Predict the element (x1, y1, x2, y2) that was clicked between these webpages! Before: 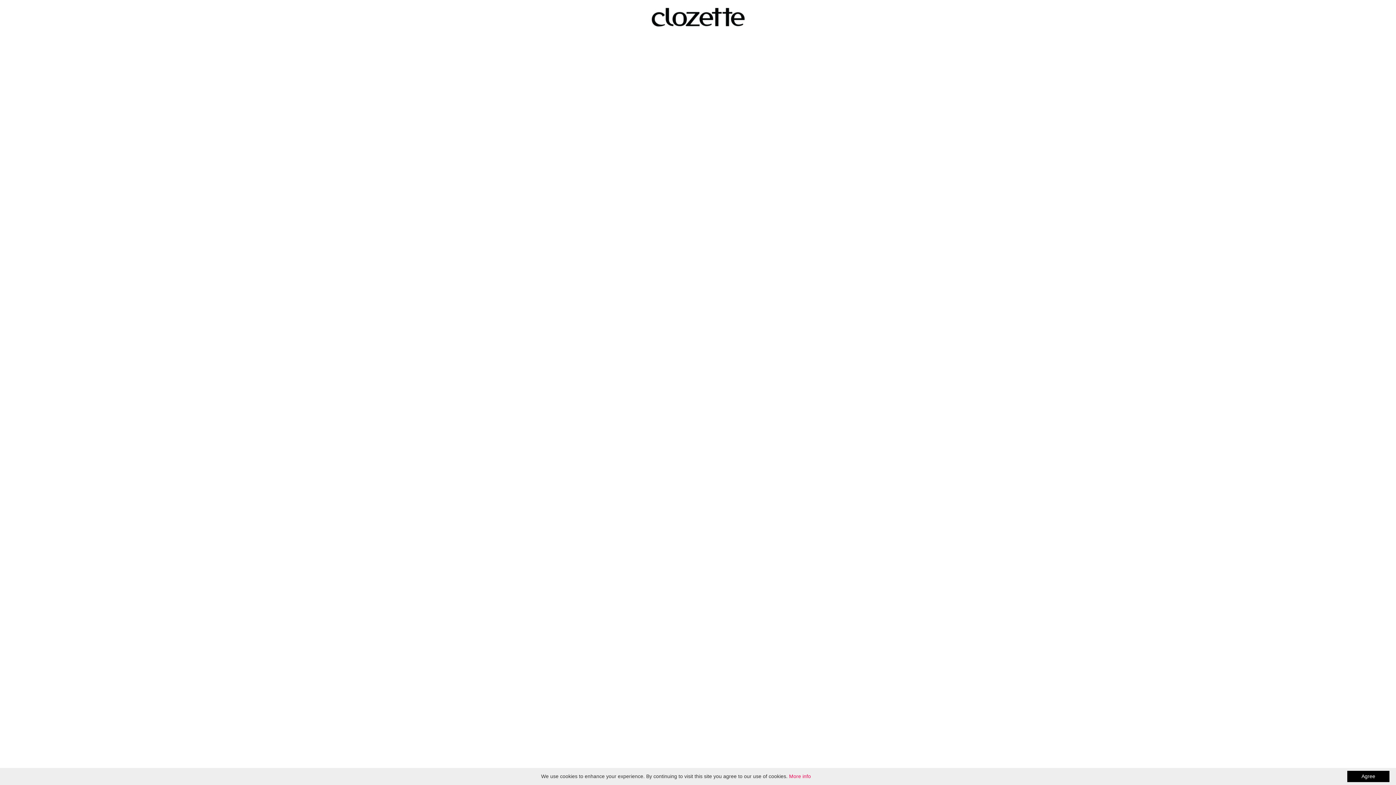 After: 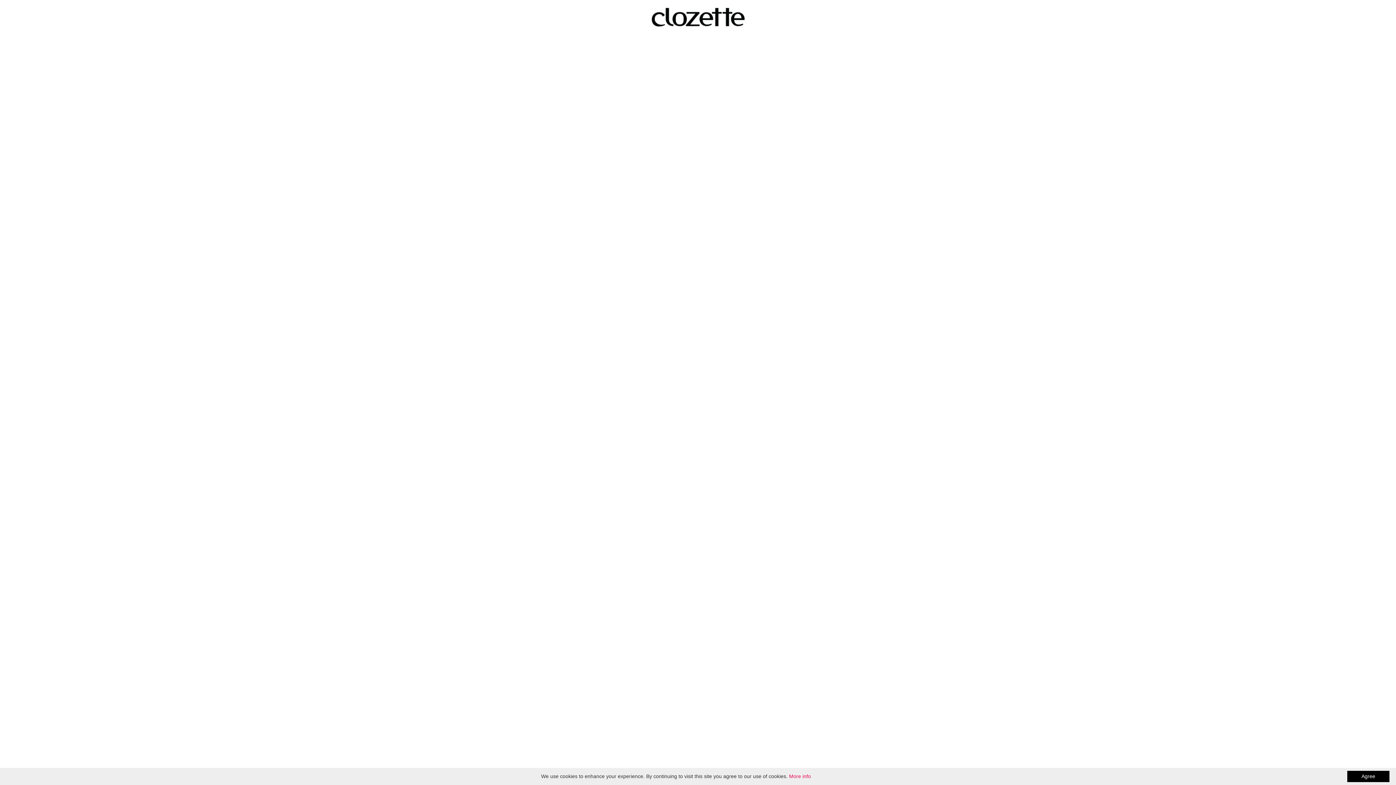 Action: bbox: (649, 24, 747, 31)